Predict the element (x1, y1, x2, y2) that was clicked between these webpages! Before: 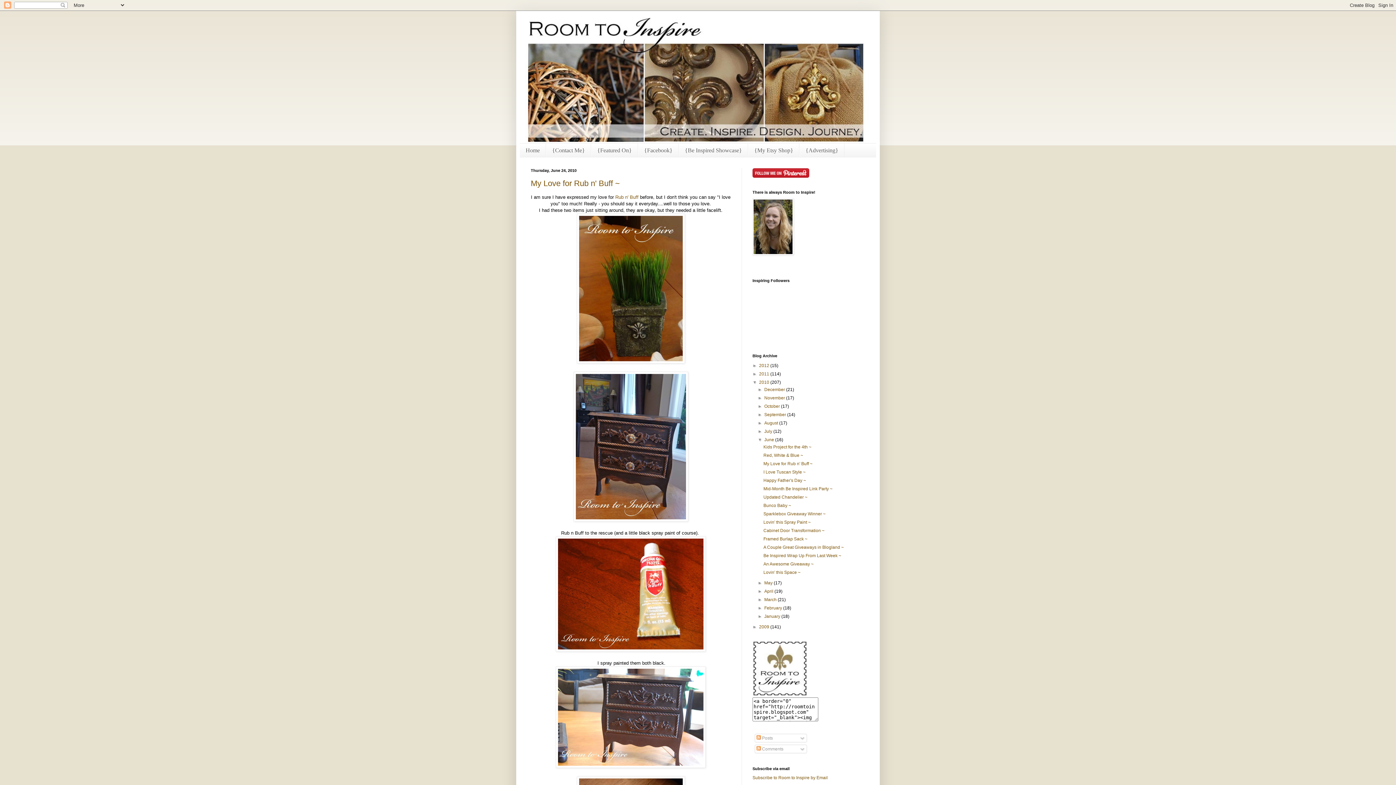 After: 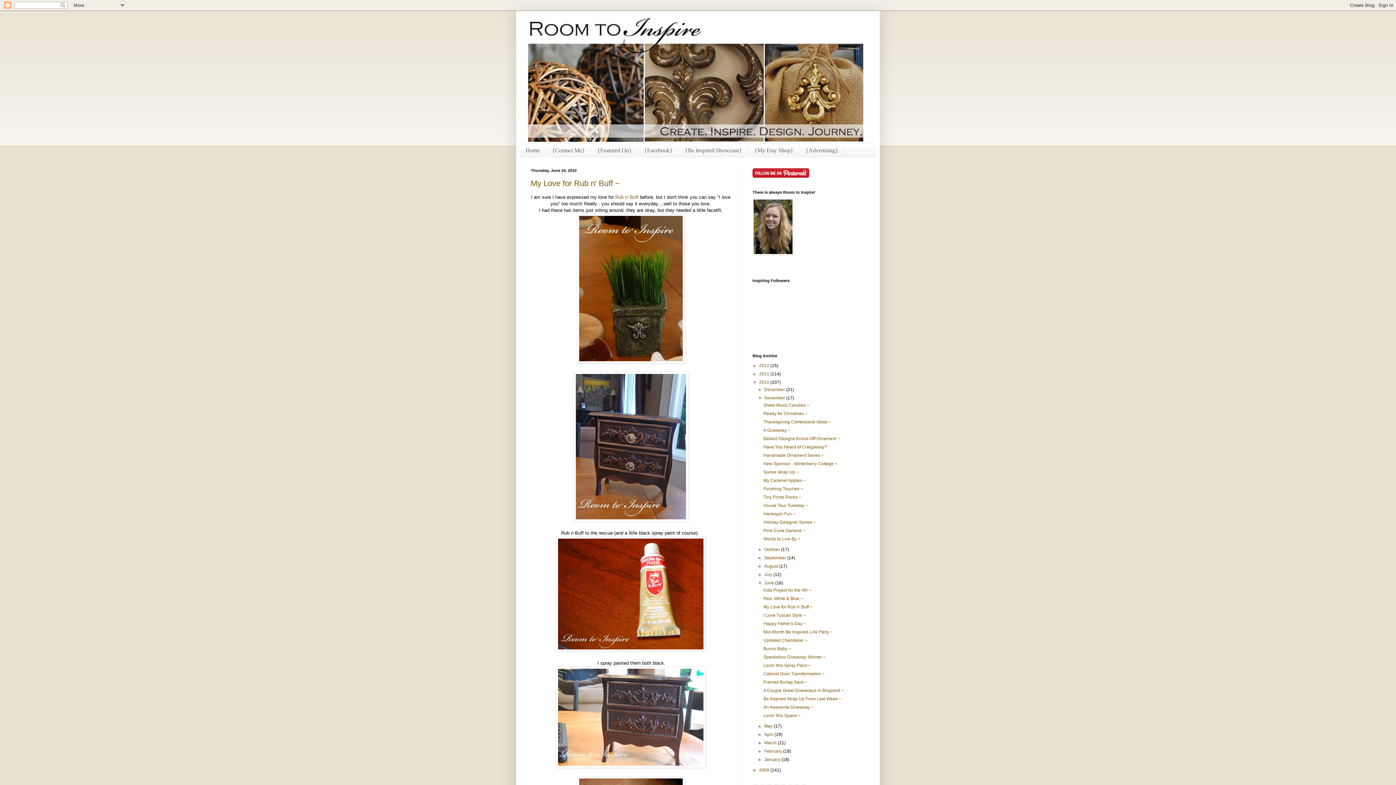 Action: label: ►   bbox: (757, 395, 764, 400)